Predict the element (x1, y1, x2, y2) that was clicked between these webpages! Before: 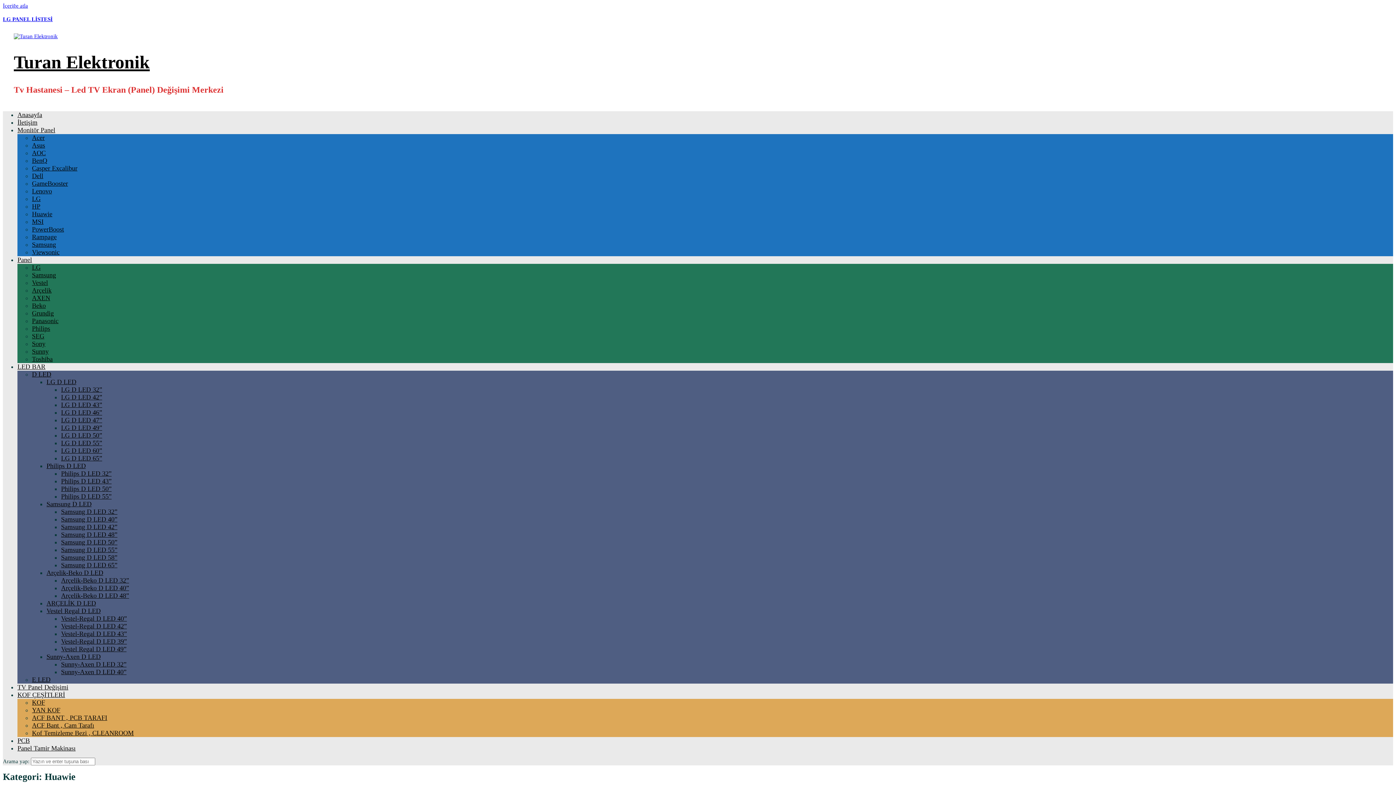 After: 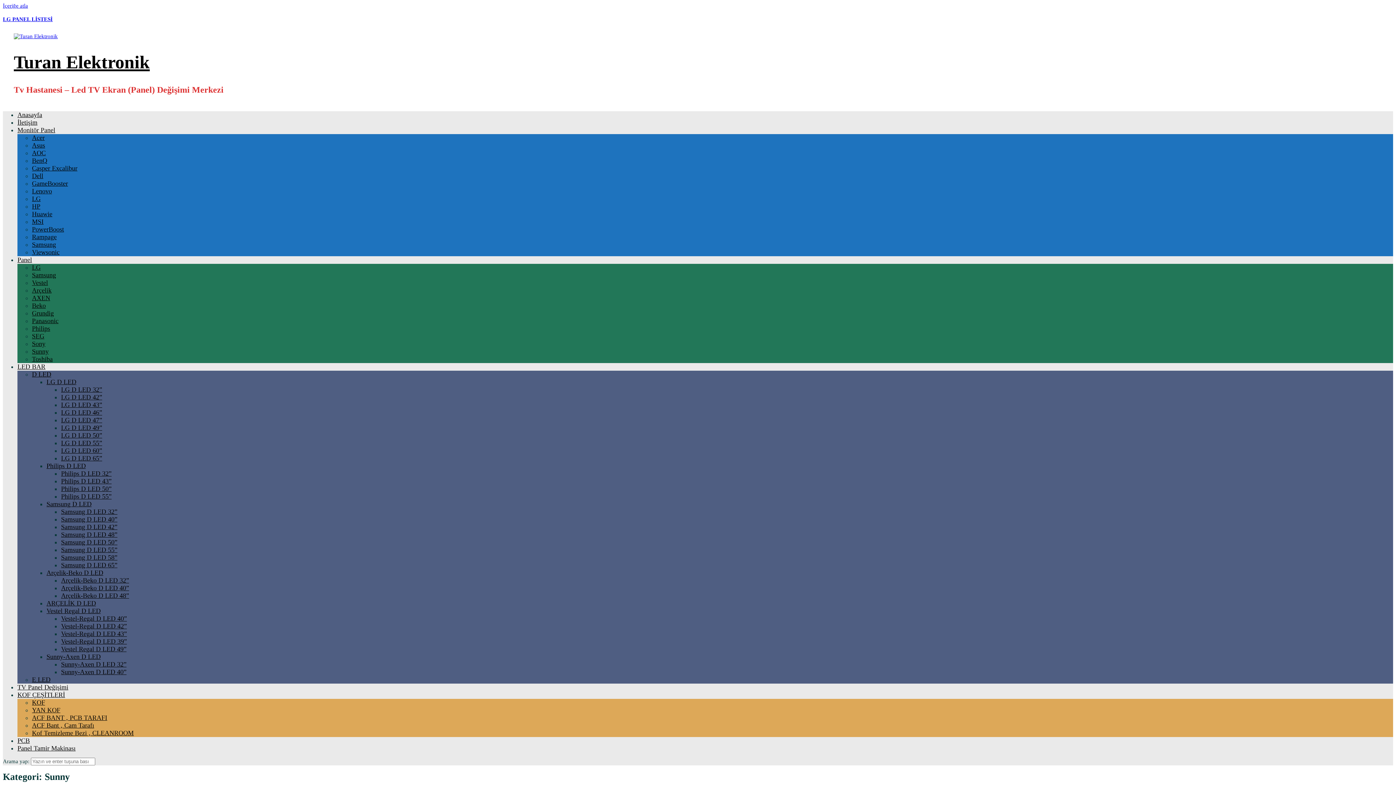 Action: bbox: (32, 347, 48, 355) label: Sunny